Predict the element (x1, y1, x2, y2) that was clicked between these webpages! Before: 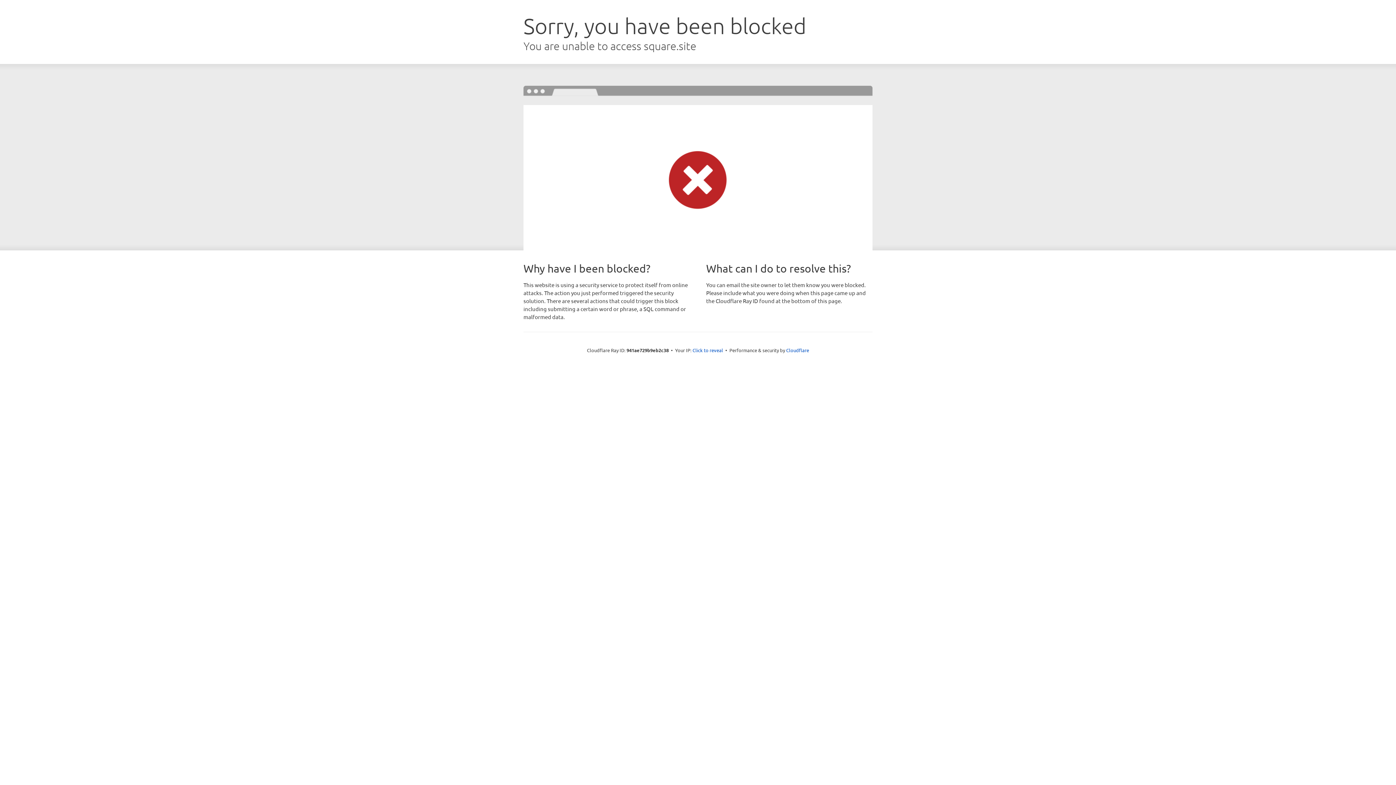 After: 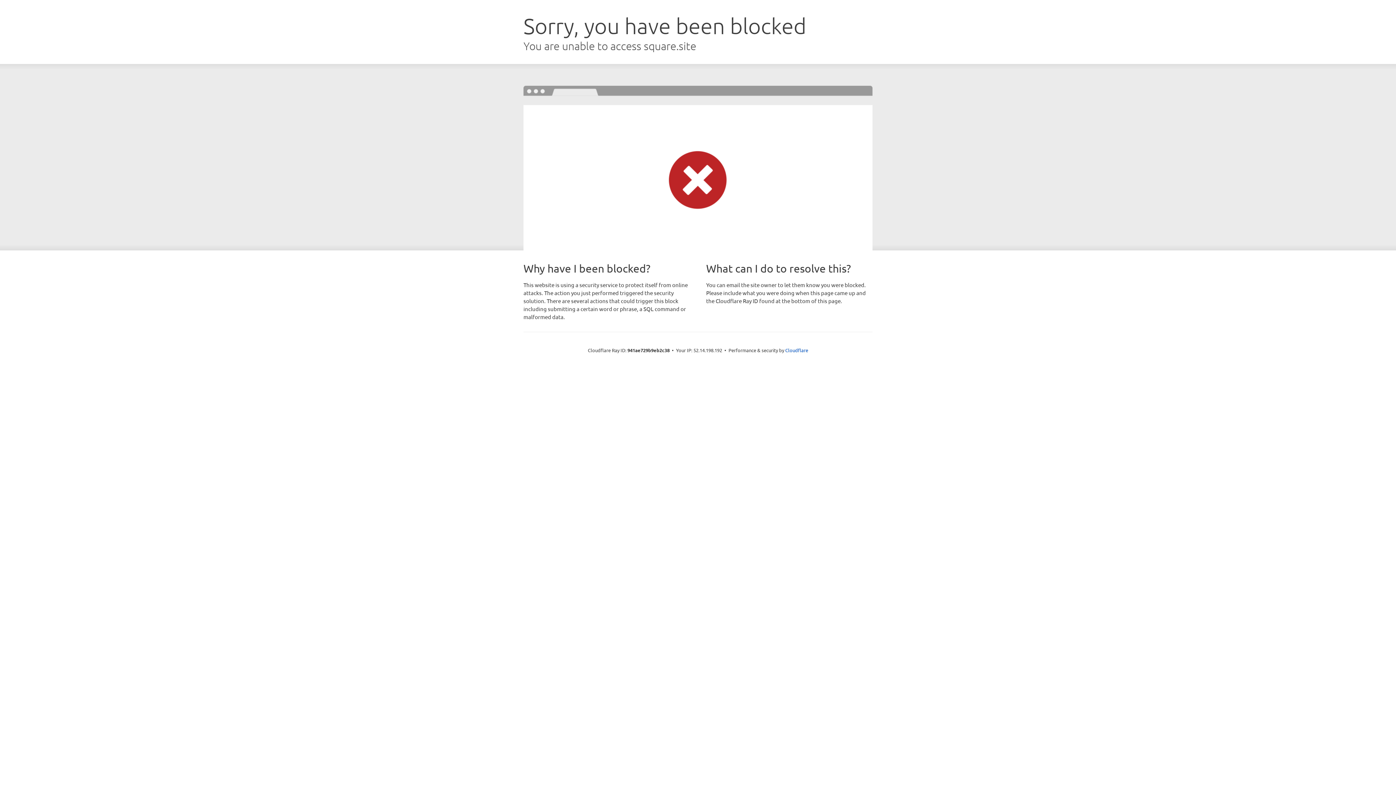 Action: label: Click to reveal bbox: (692, 346, 723, 353)